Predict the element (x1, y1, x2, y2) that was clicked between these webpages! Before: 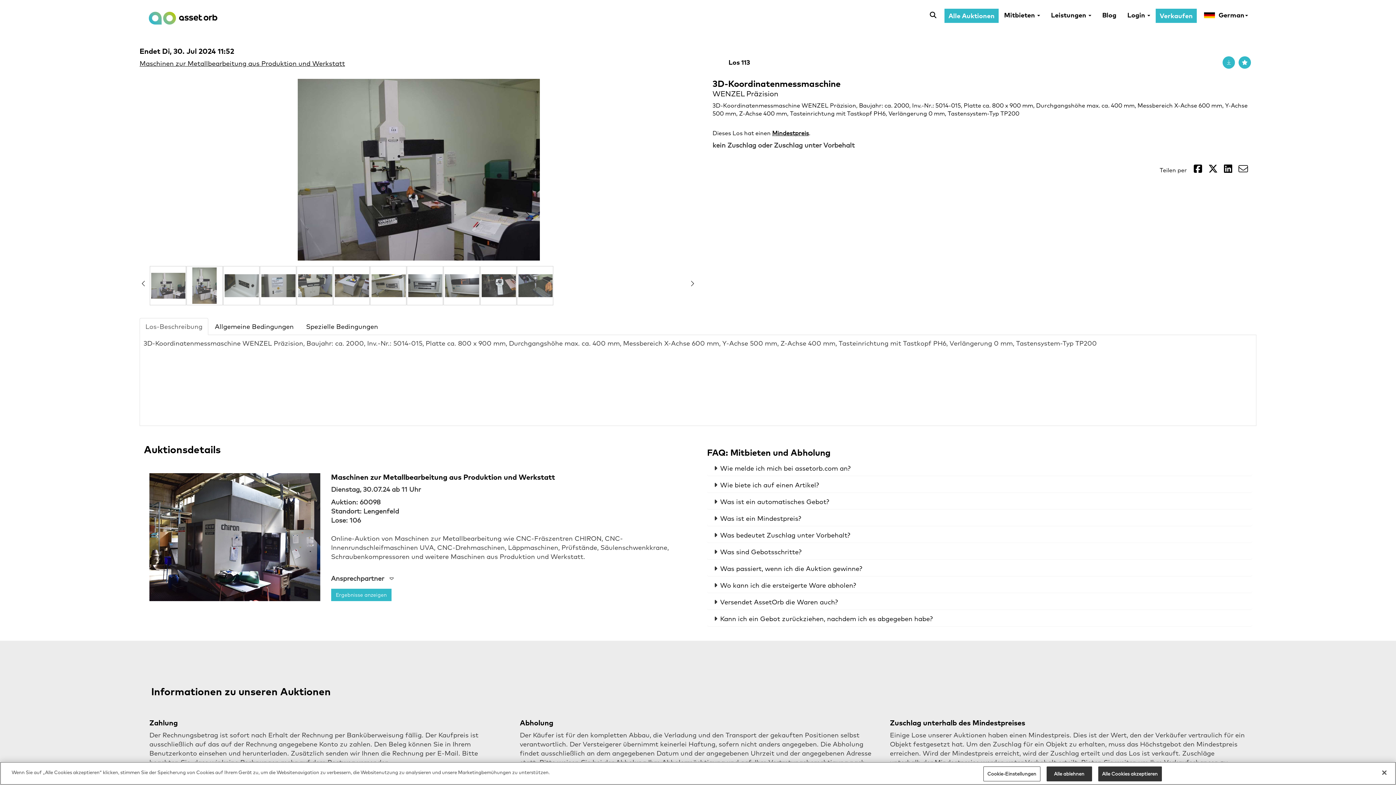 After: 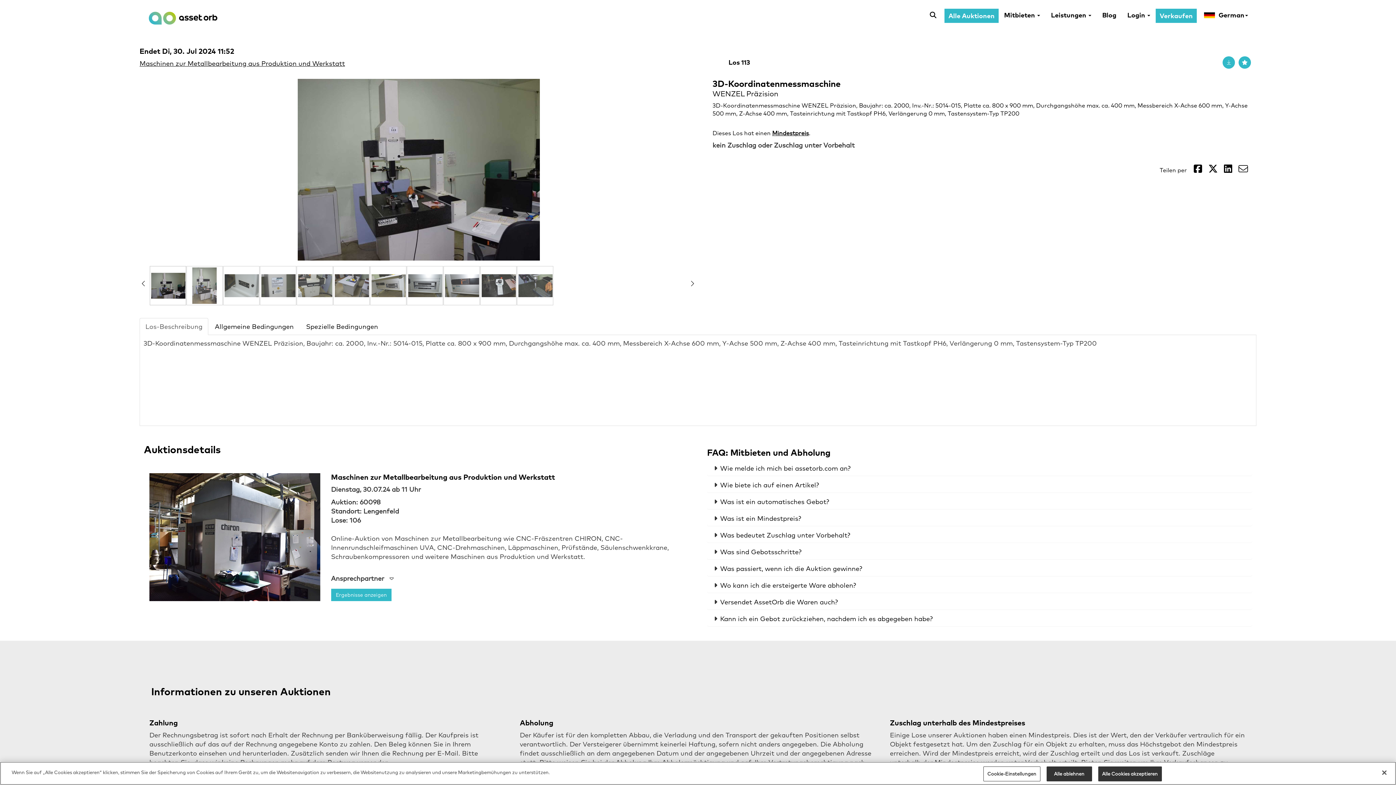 Action: bbox: (149, 266, 186, 305)